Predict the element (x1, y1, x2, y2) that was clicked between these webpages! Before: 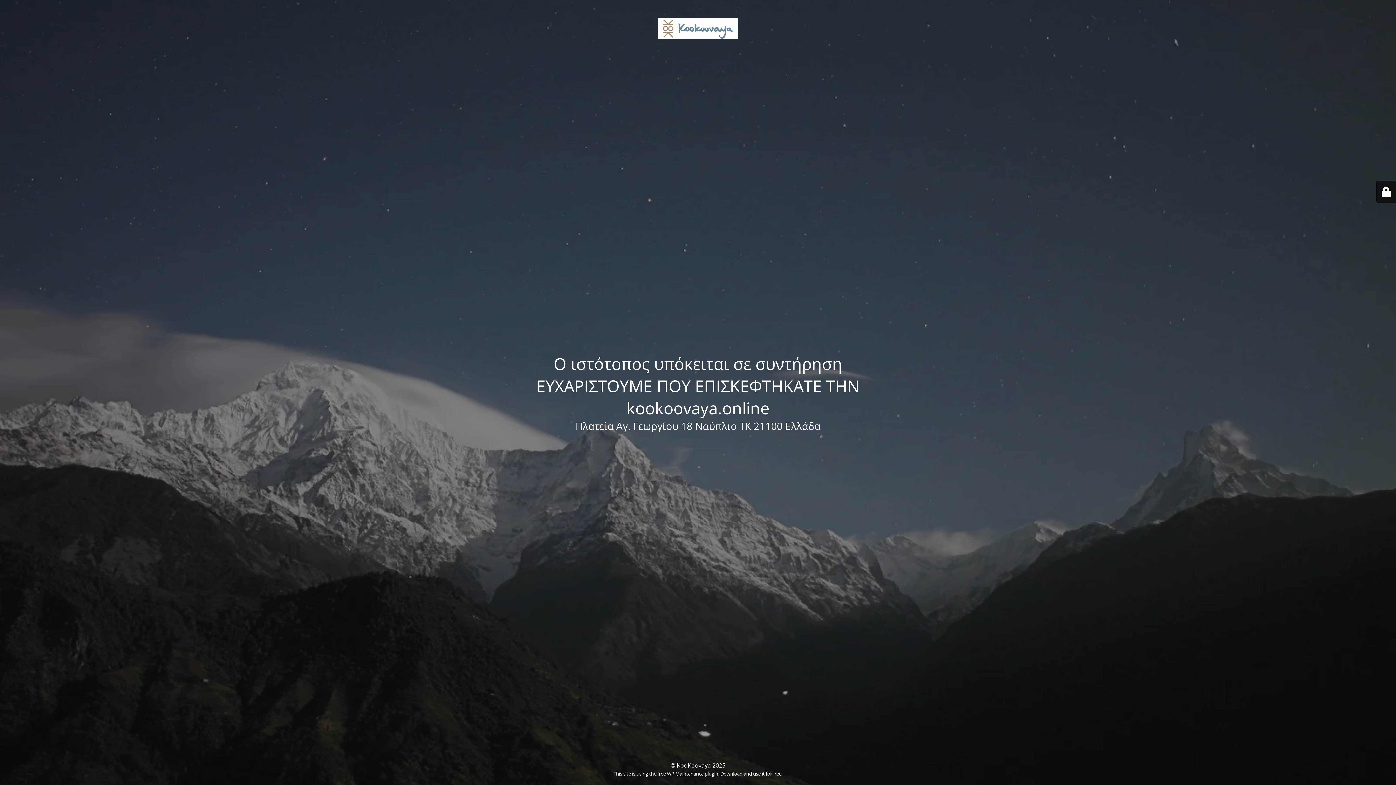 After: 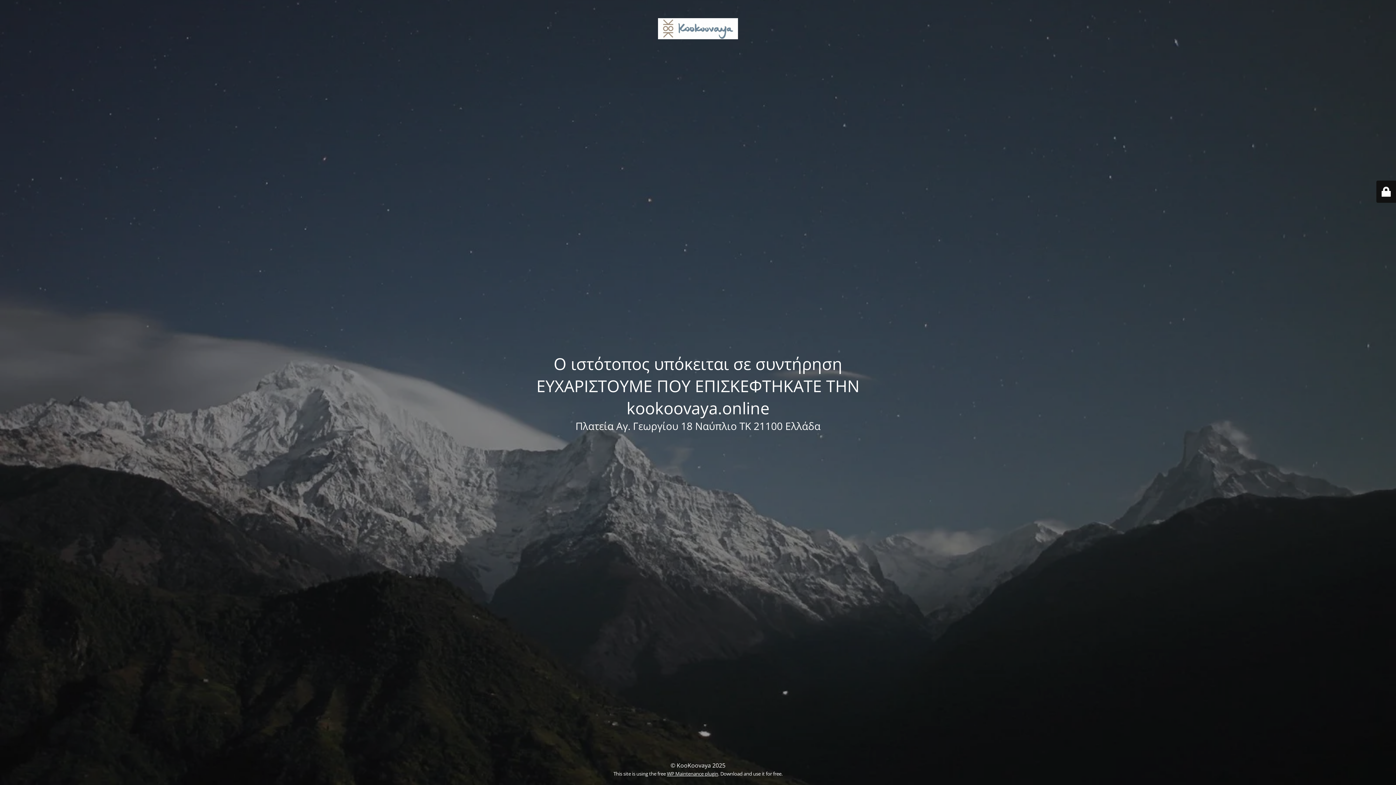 Action: bbox: (667, 770, 718, 777) label: WP Maintenance plugin